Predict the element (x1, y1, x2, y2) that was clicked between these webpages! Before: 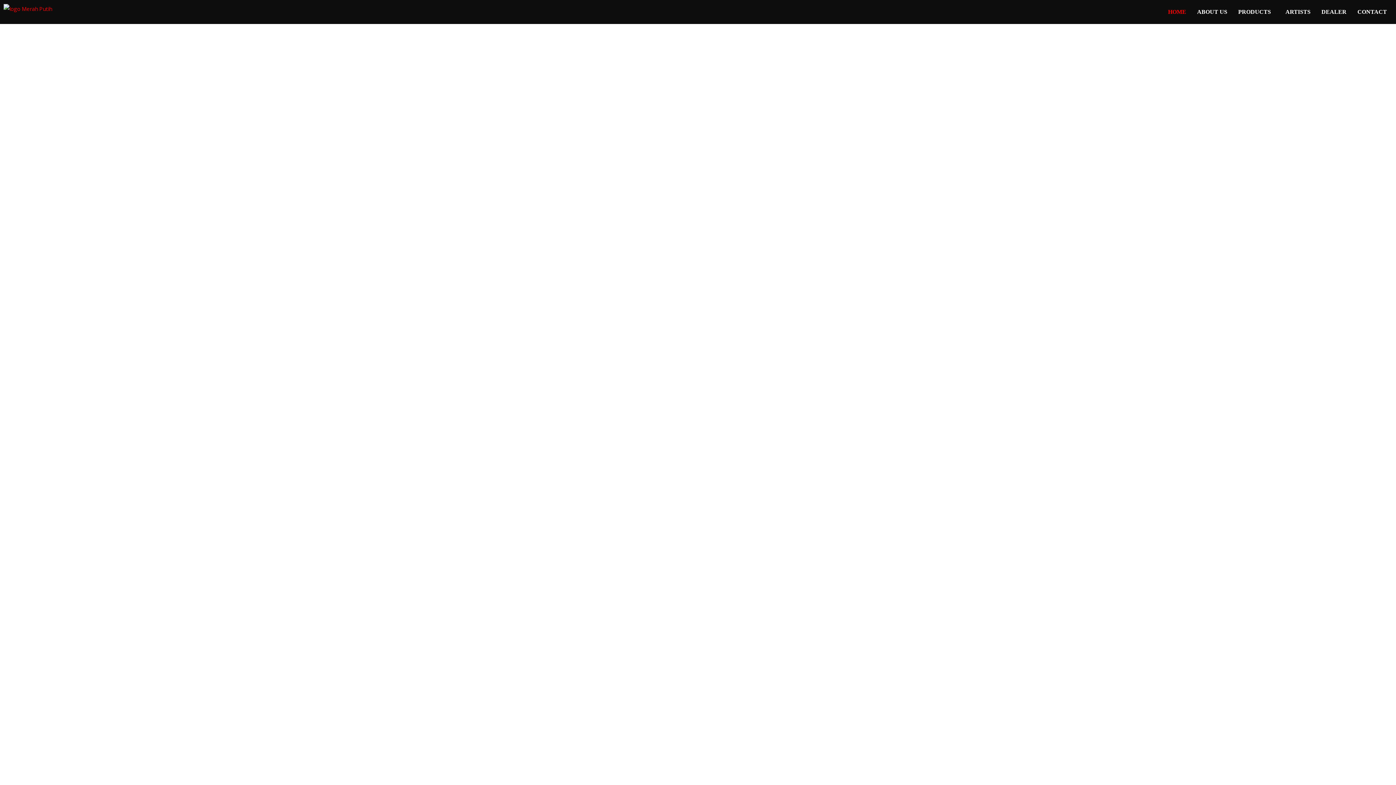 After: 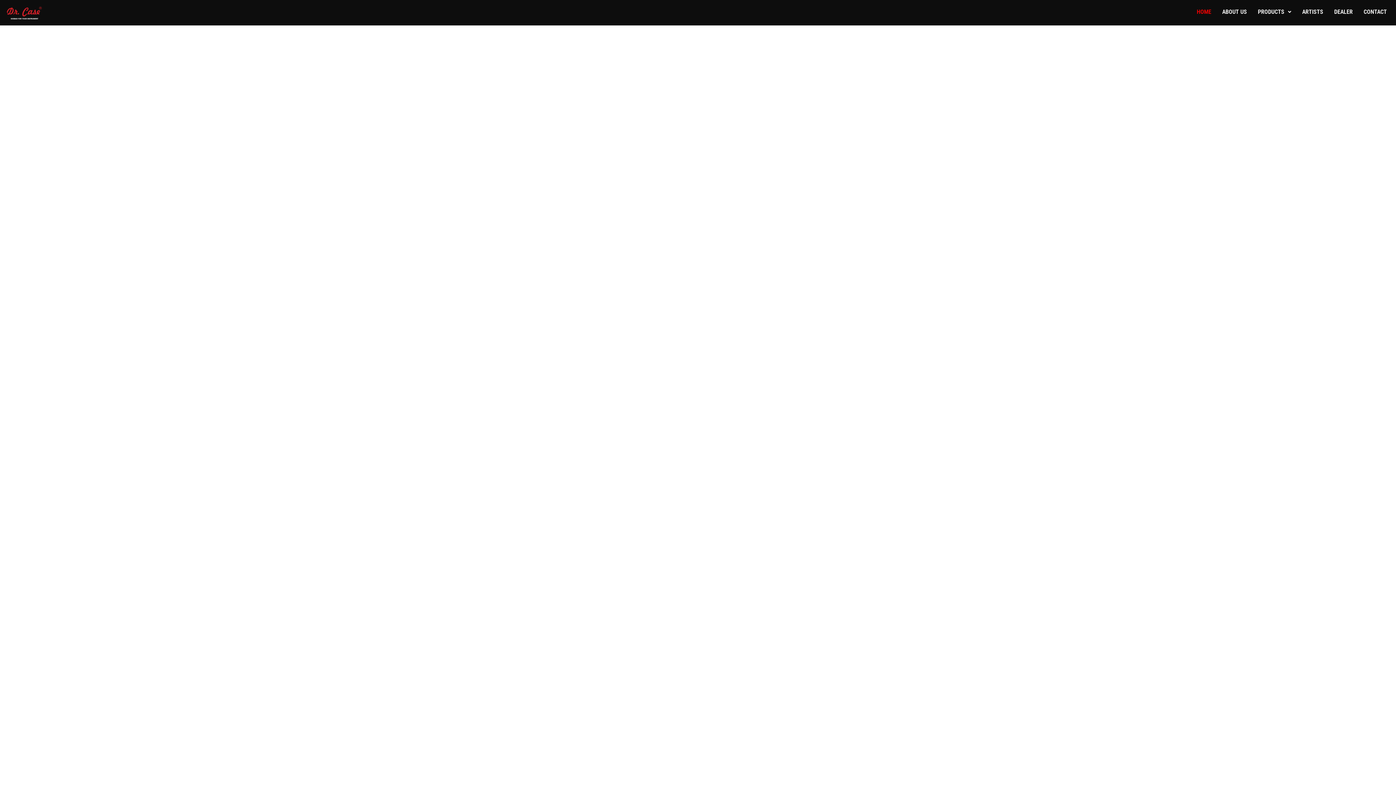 Action: bbox: (3, 3, 52, 13)